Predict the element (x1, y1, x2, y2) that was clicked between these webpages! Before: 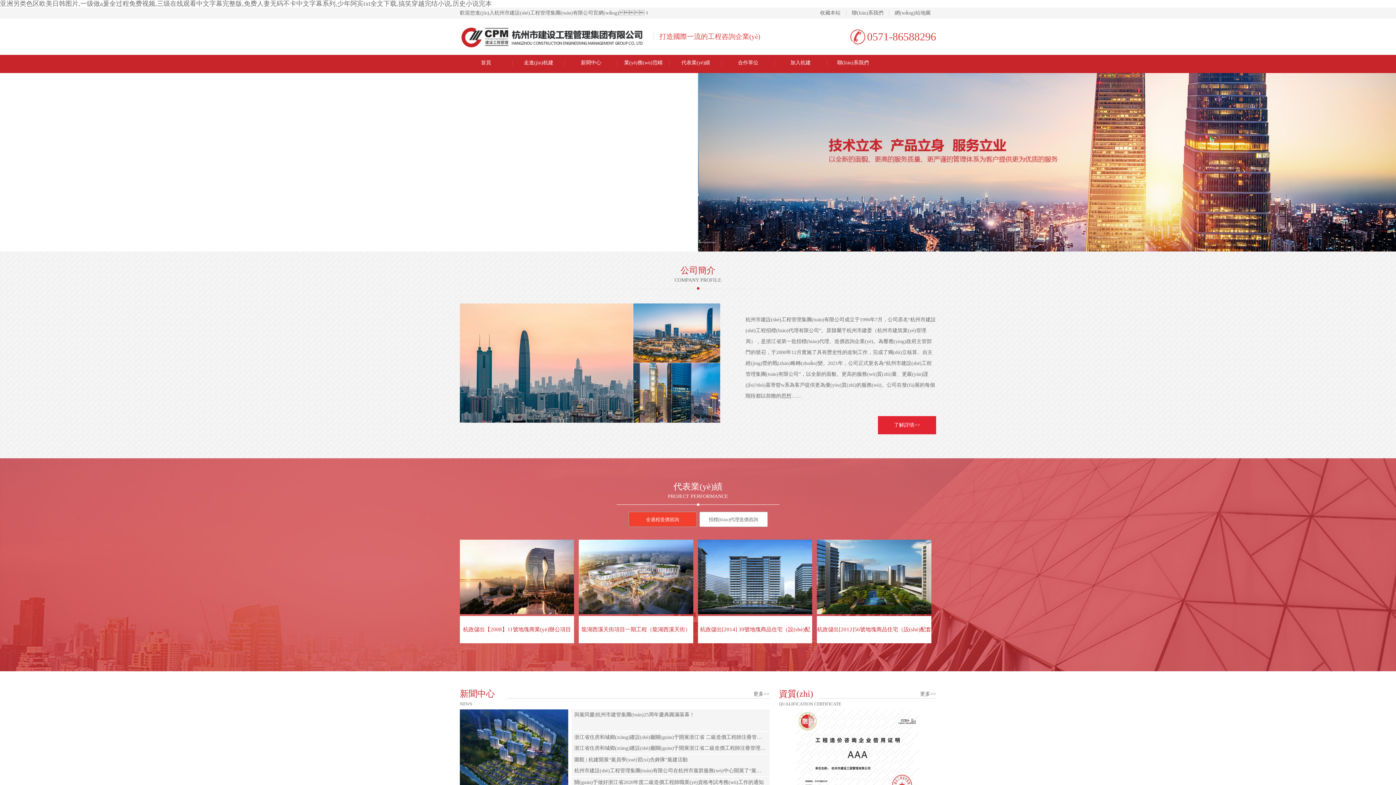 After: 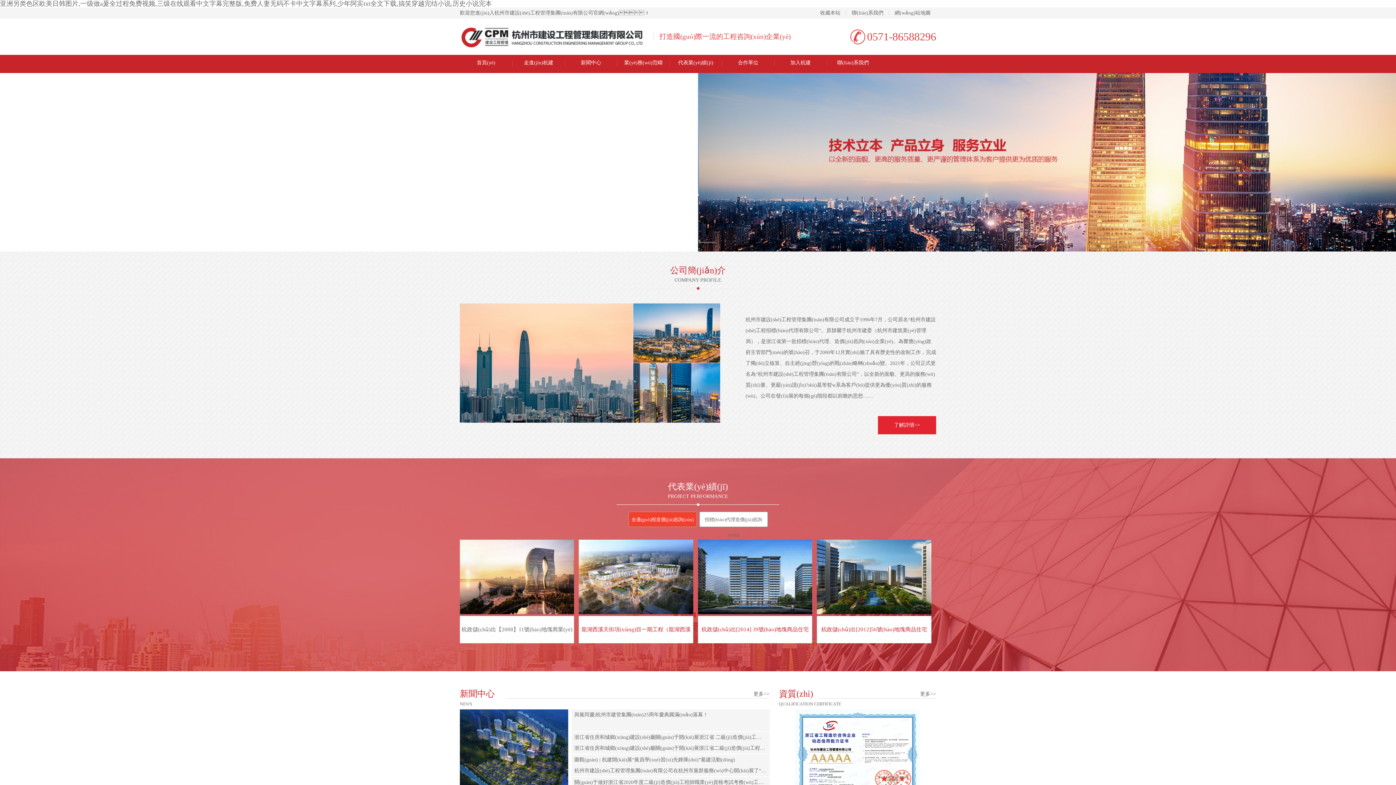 Action: label: 首頁 bbox: (460, 60, 512, 66)